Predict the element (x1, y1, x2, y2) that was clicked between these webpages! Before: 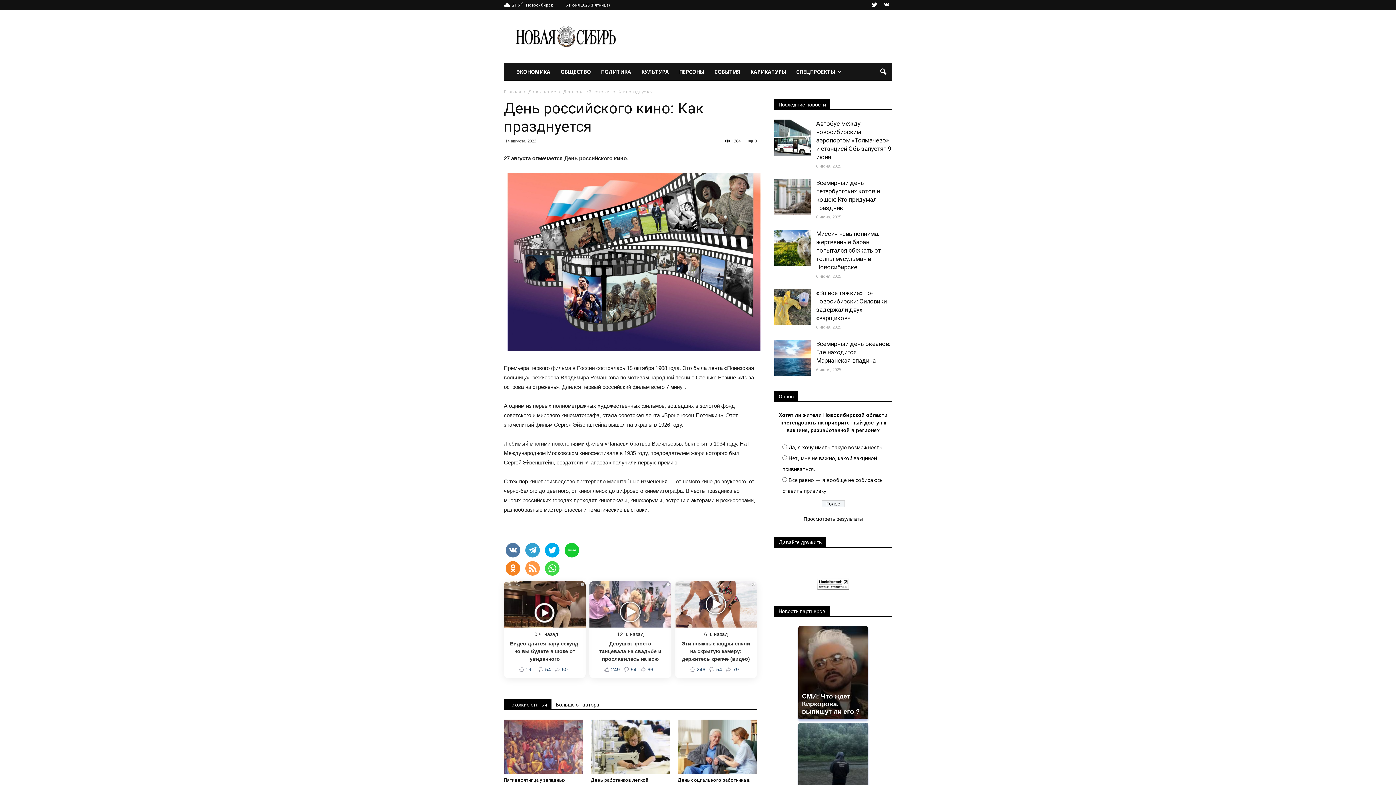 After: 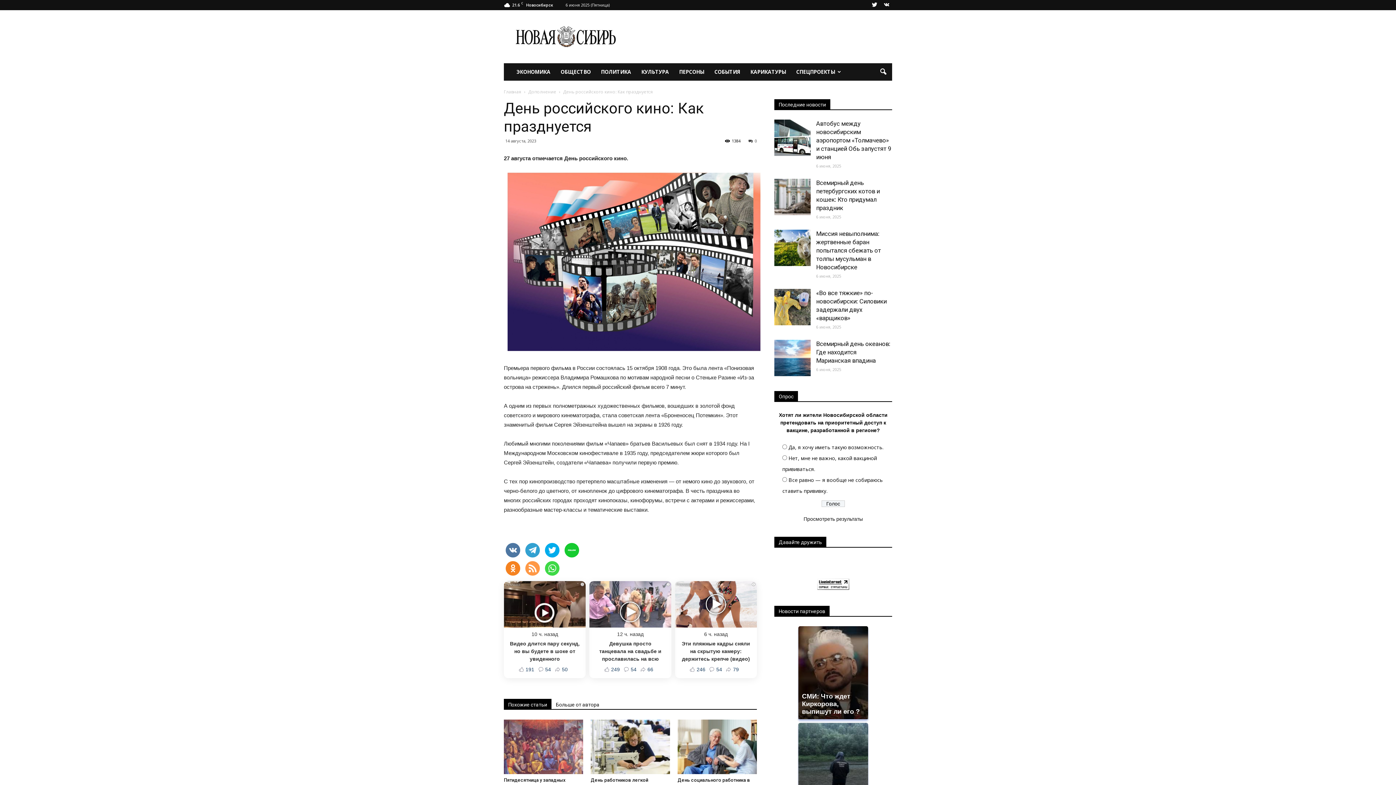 Action: bbox: (564, 543, 579, 557)